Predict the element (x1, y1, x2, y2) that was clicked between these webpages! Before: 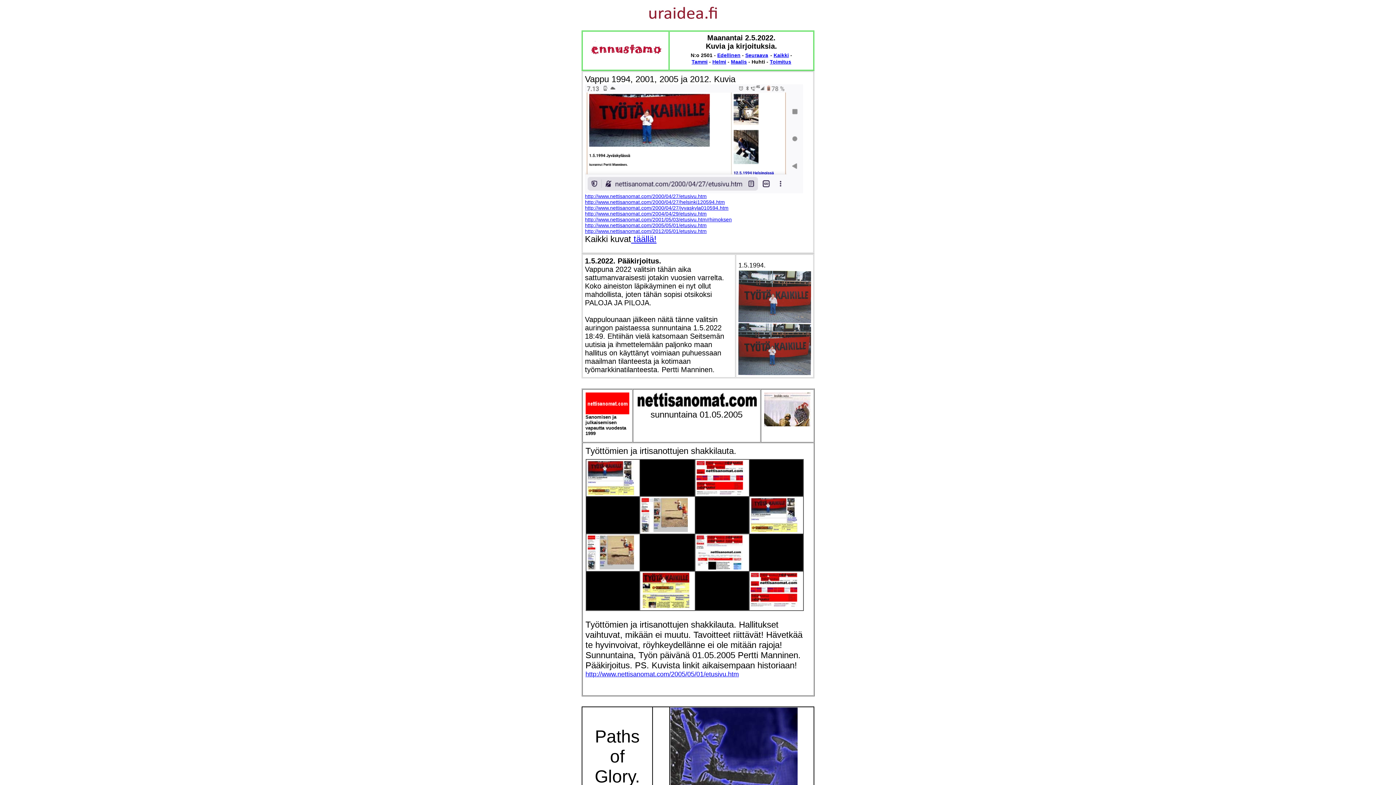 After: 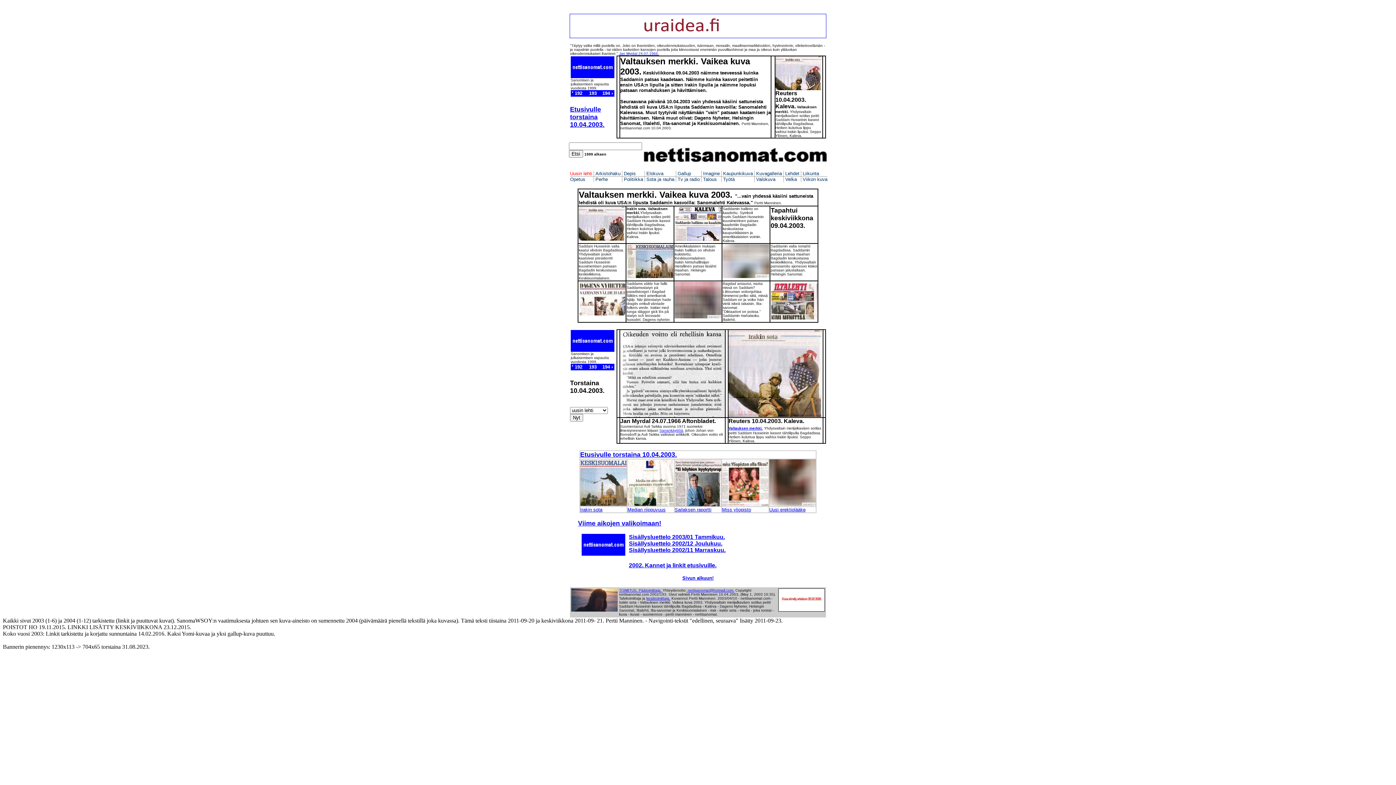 Action: bbox: (764, 423, 810, 427)